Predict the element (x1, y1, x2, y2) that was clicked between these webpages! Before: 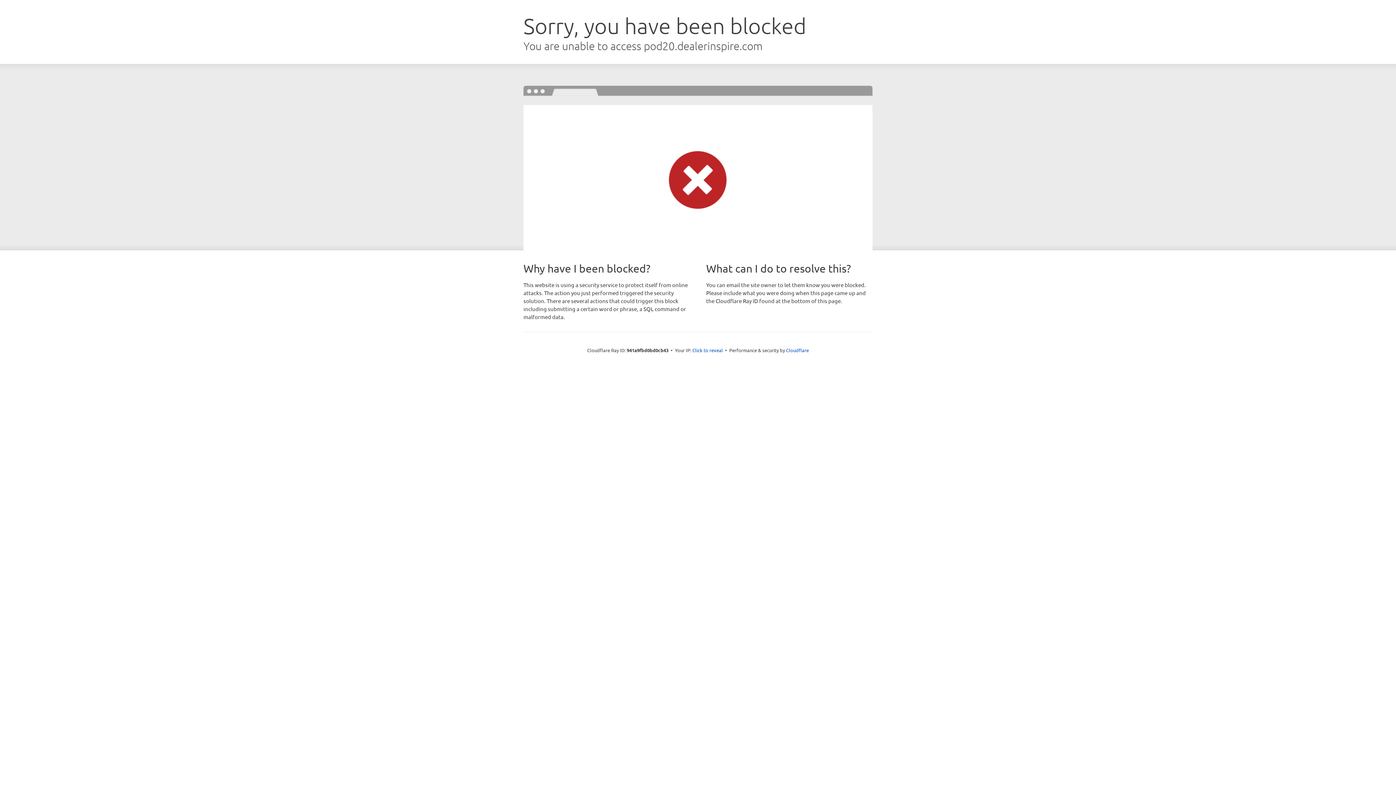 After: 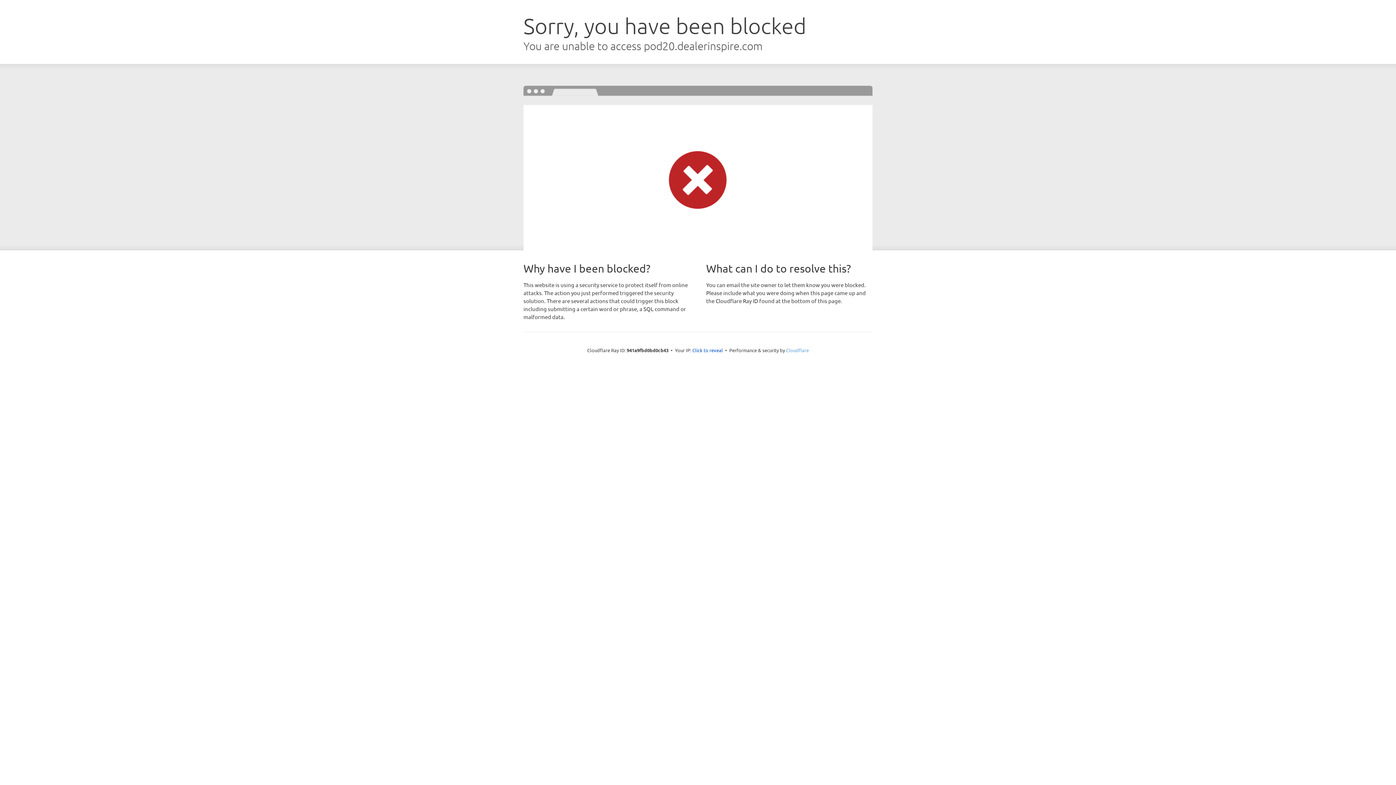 Action: label: Cloudflare bbox: (786, 347, 809, 353)